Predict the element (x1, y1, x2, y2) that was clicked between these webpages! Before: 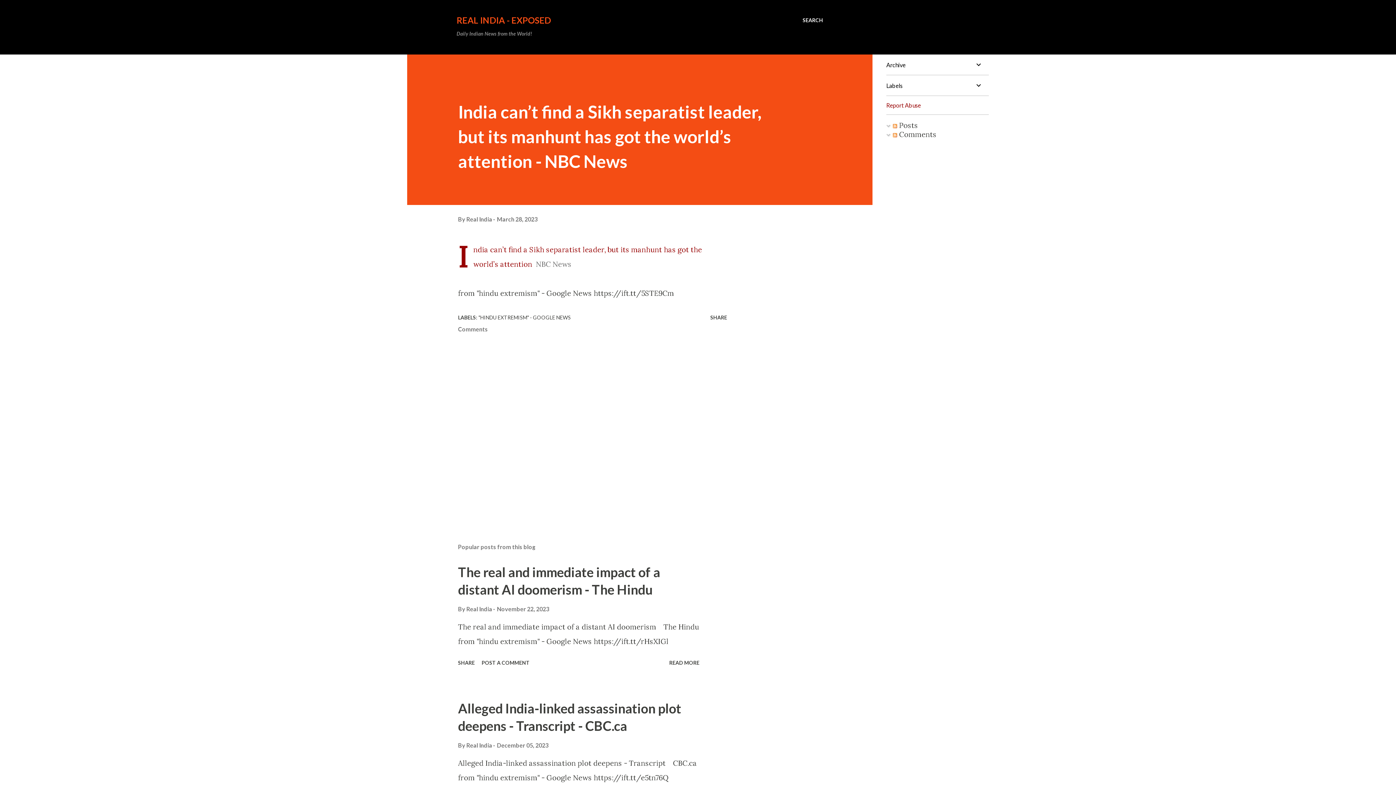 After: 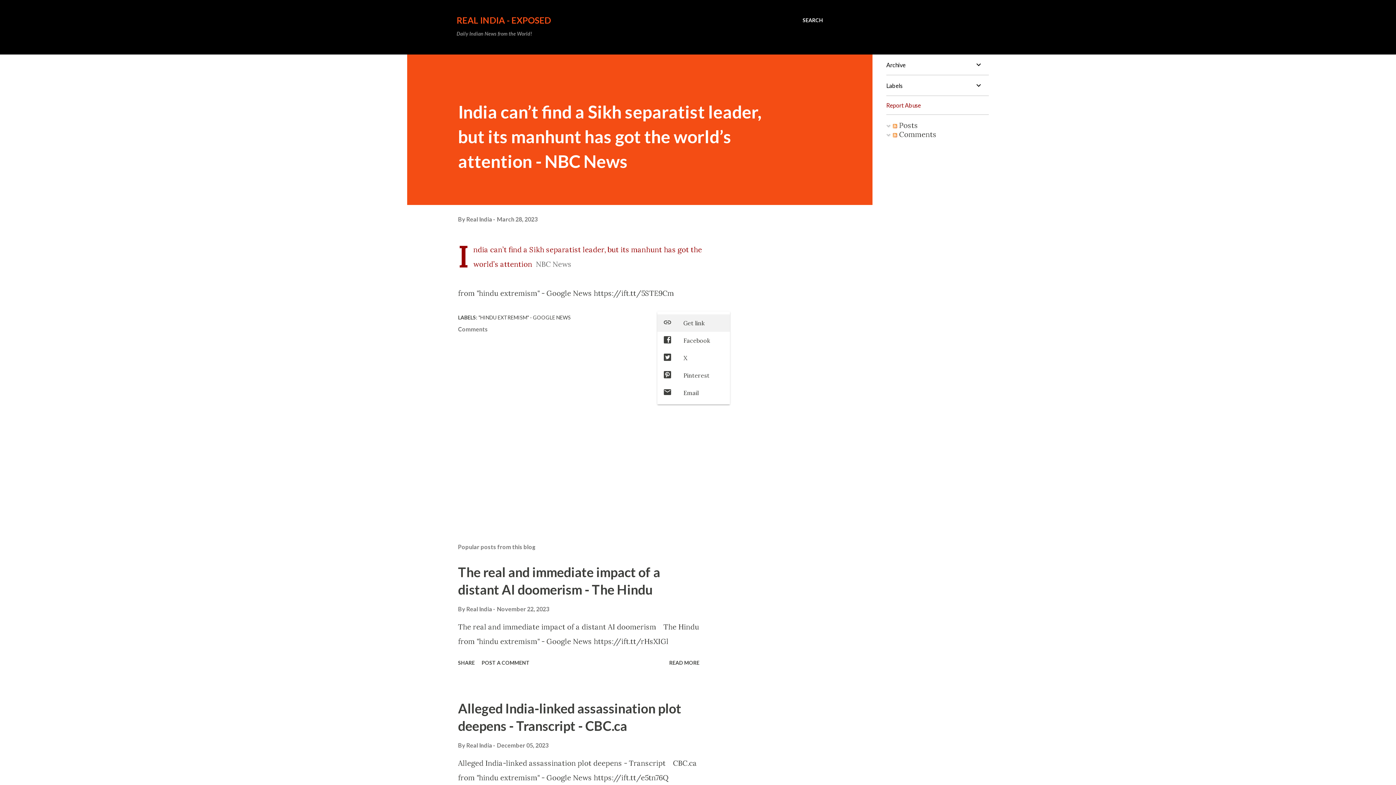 Action: label: Share bbox: (707, 311, 730, 323)